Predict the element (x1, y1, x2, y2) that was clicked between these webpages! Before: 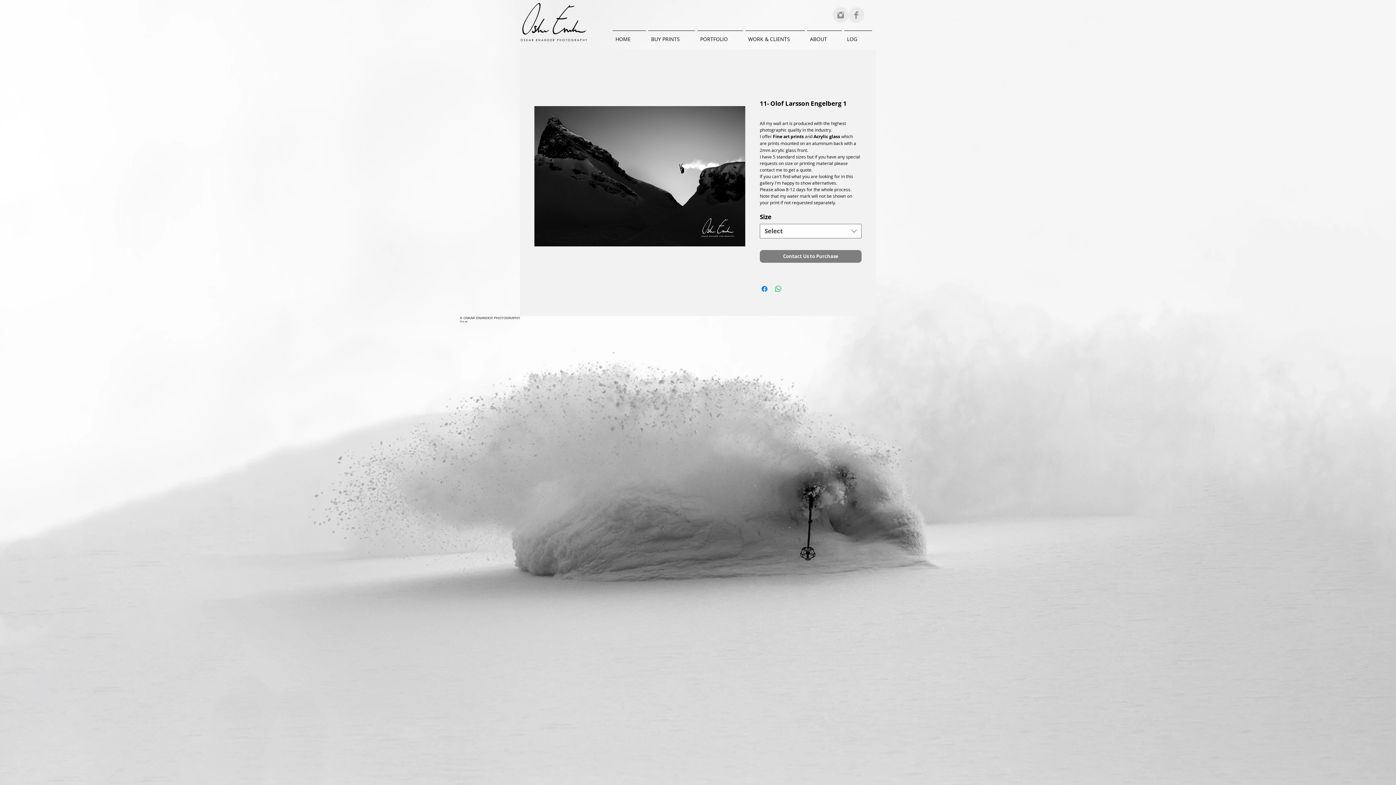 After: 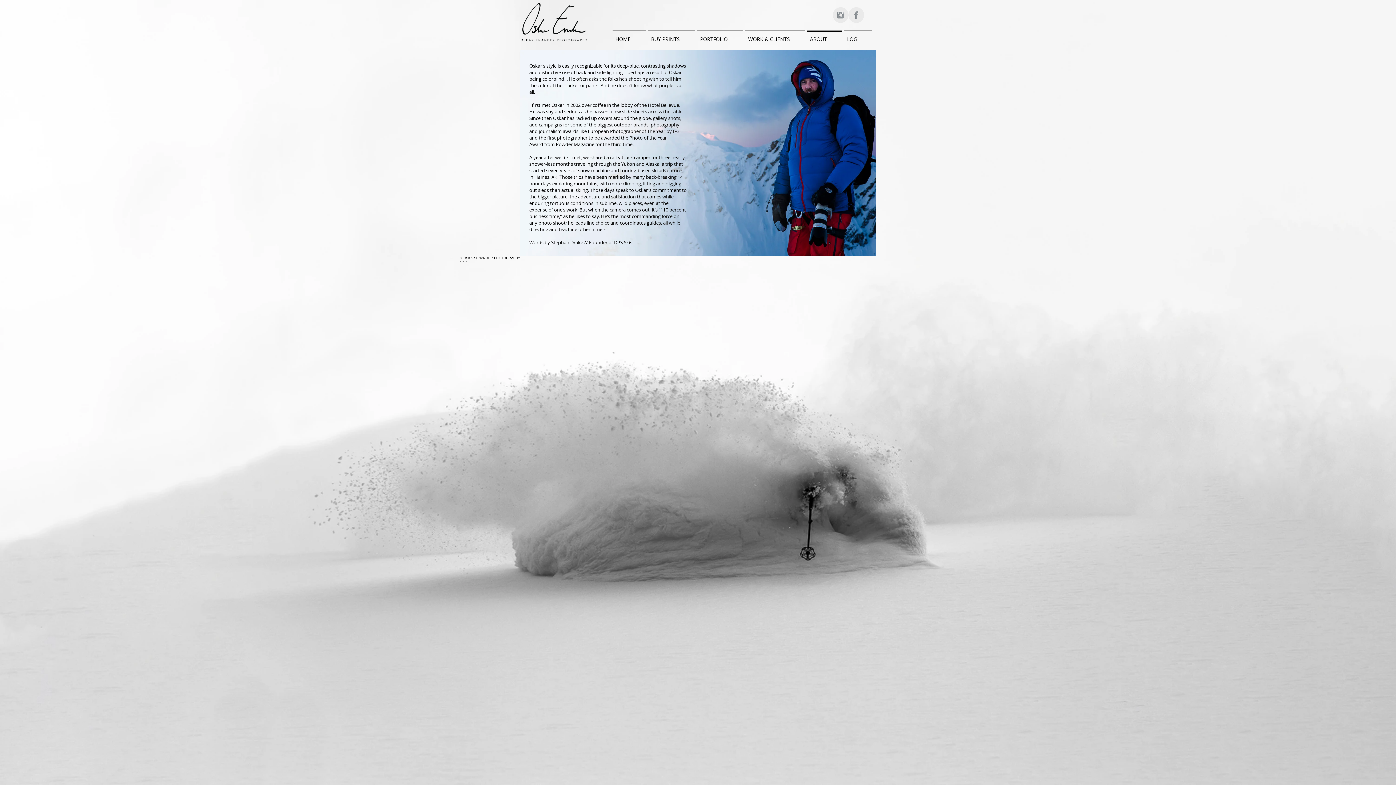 Action: bbox: (806, 30, 843, 41) label: ABOUT